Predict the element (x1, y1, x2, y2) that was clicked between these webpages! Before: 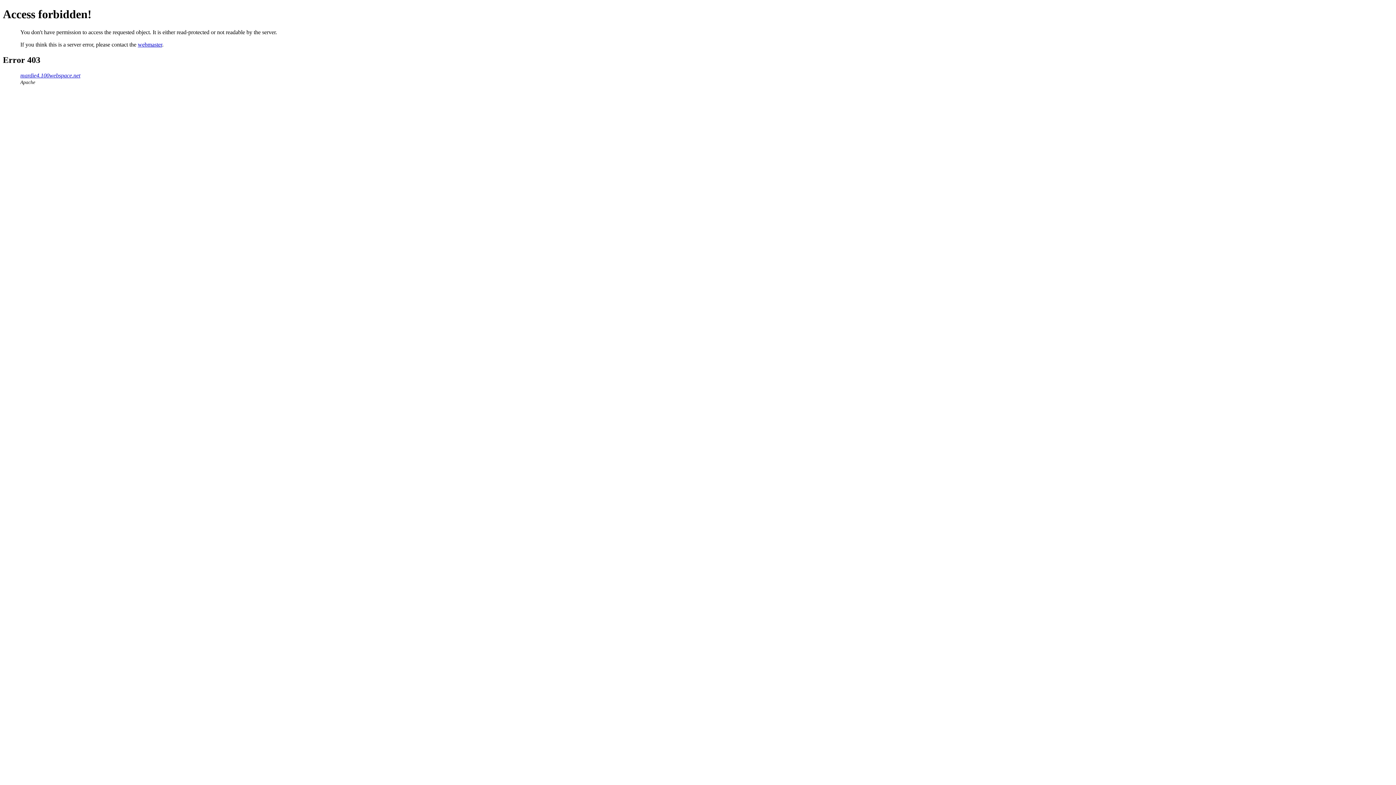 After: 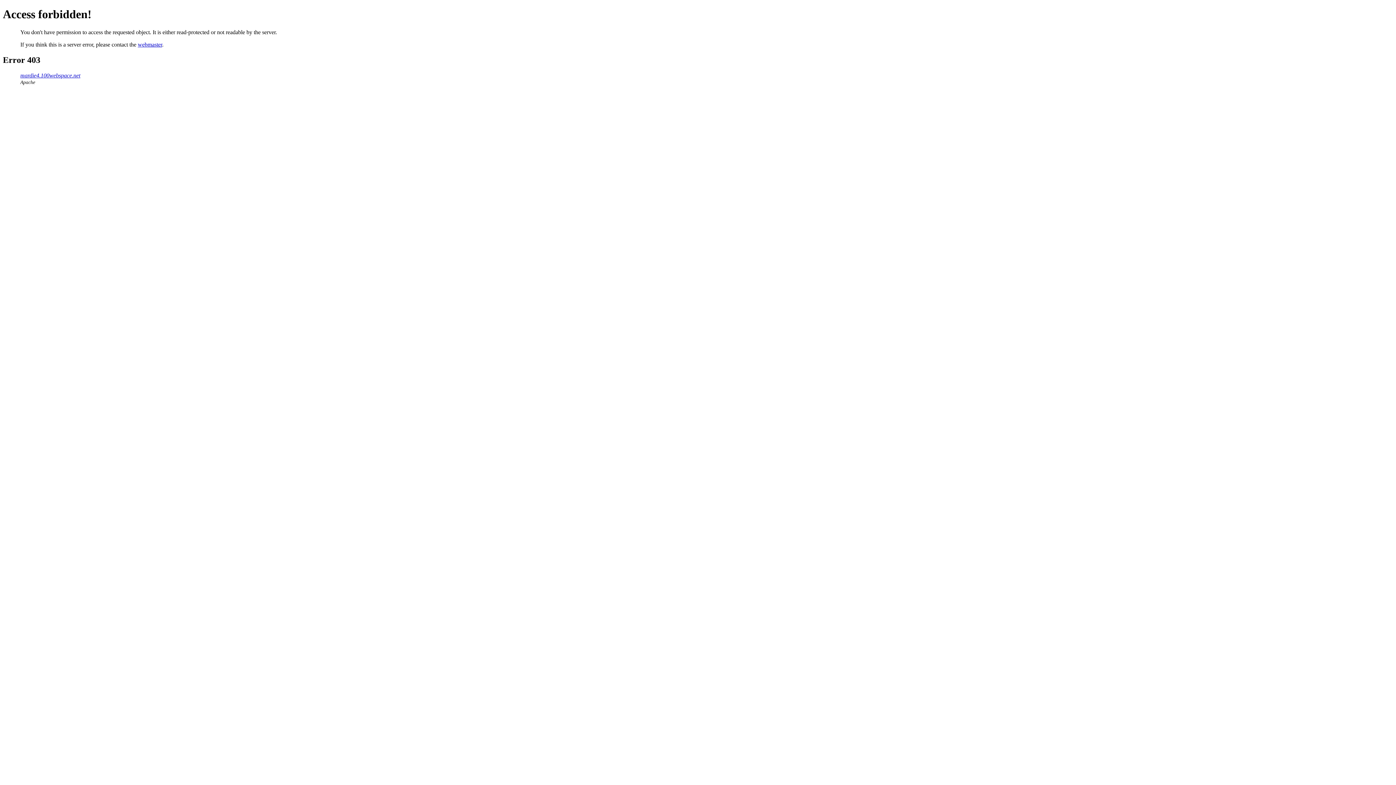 Action: label: webmaster bbox: (137, 41, 162, 47)